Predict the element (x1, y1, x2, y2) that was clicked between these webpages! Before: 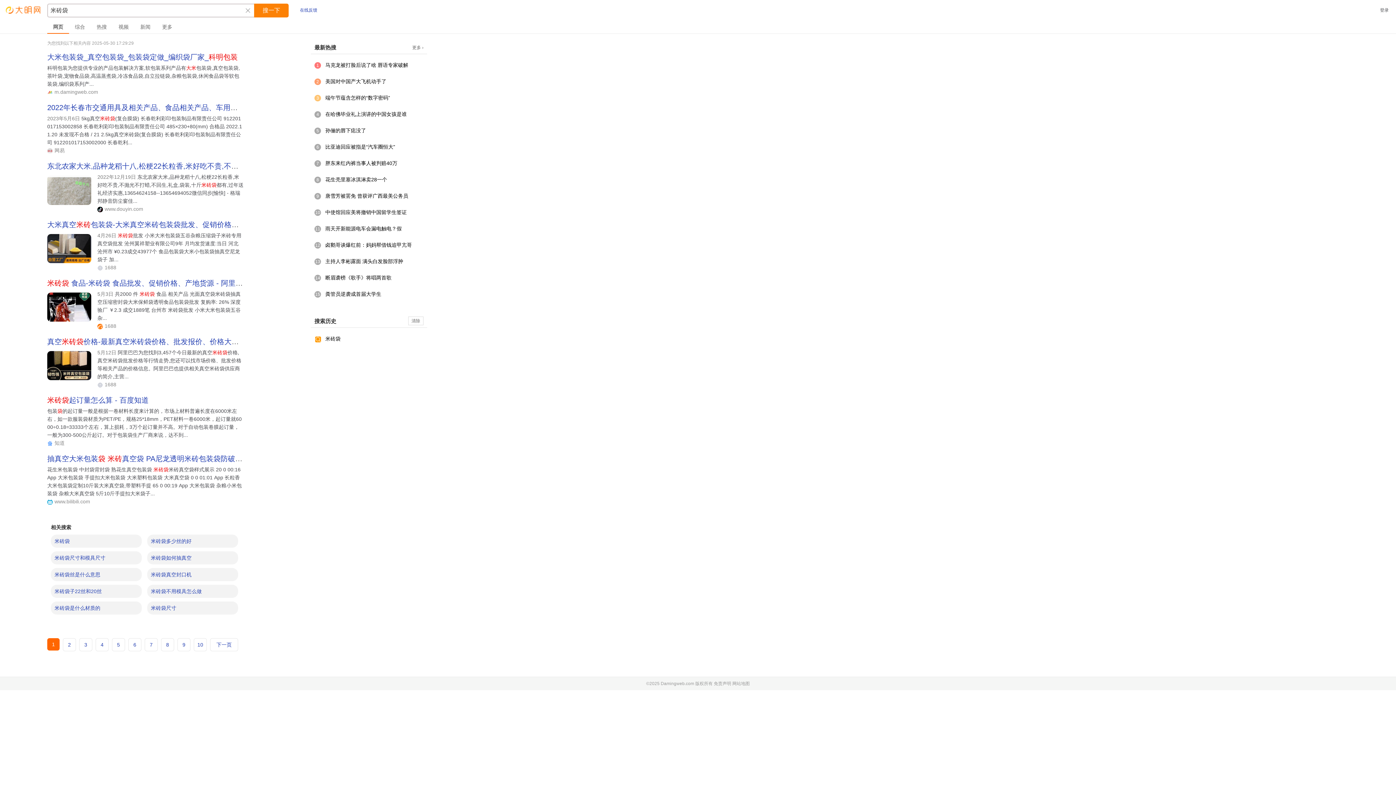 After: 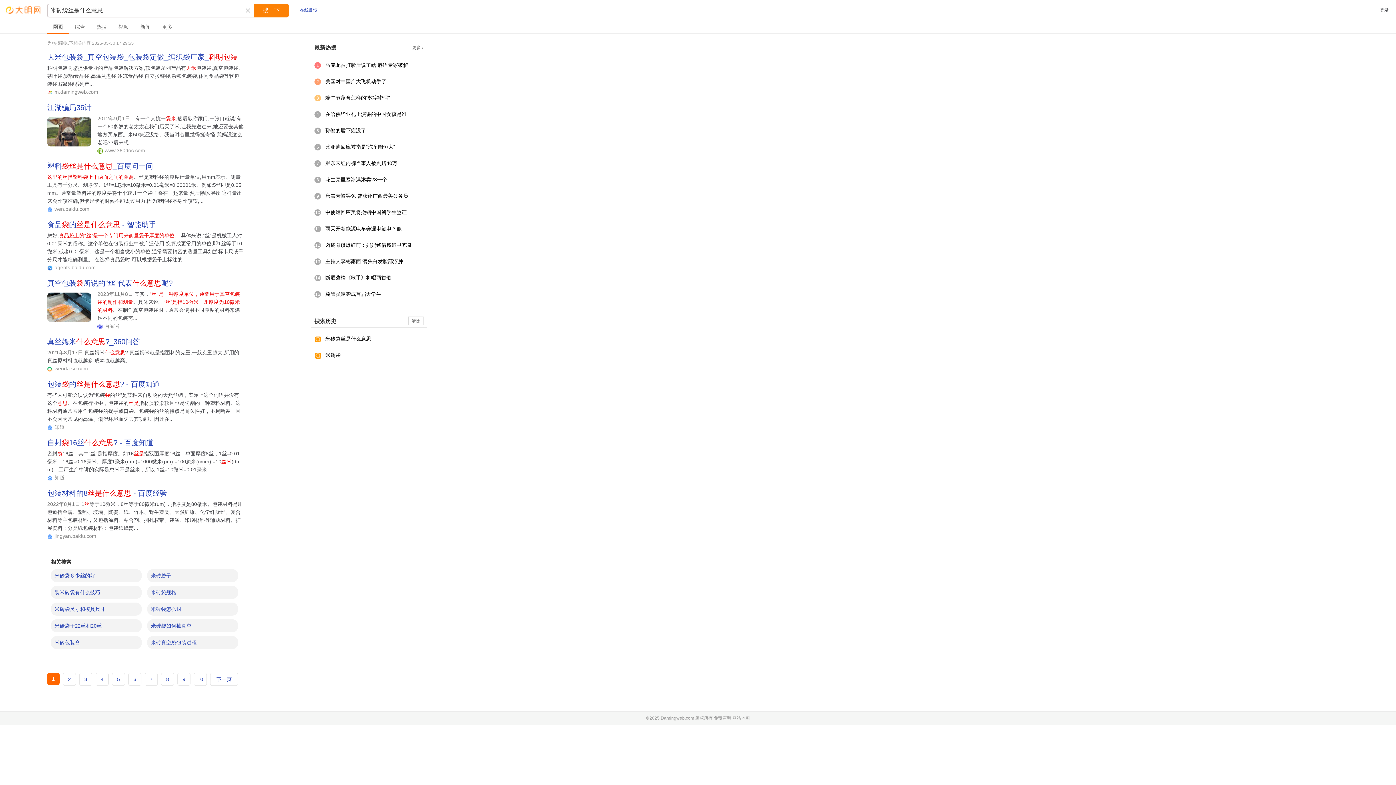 Action: bbox: (54, 572, 100, 577) label: 米砖袋丝是什么意思